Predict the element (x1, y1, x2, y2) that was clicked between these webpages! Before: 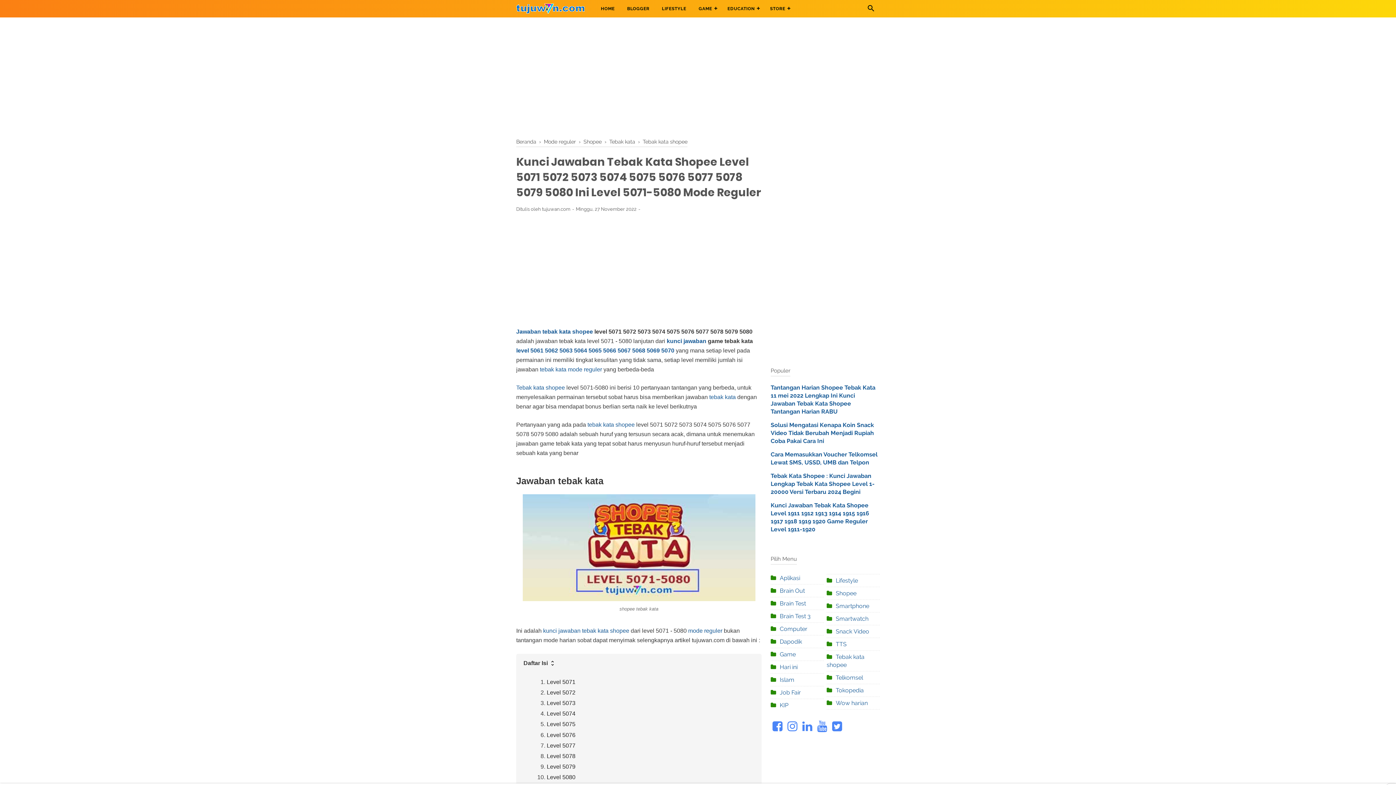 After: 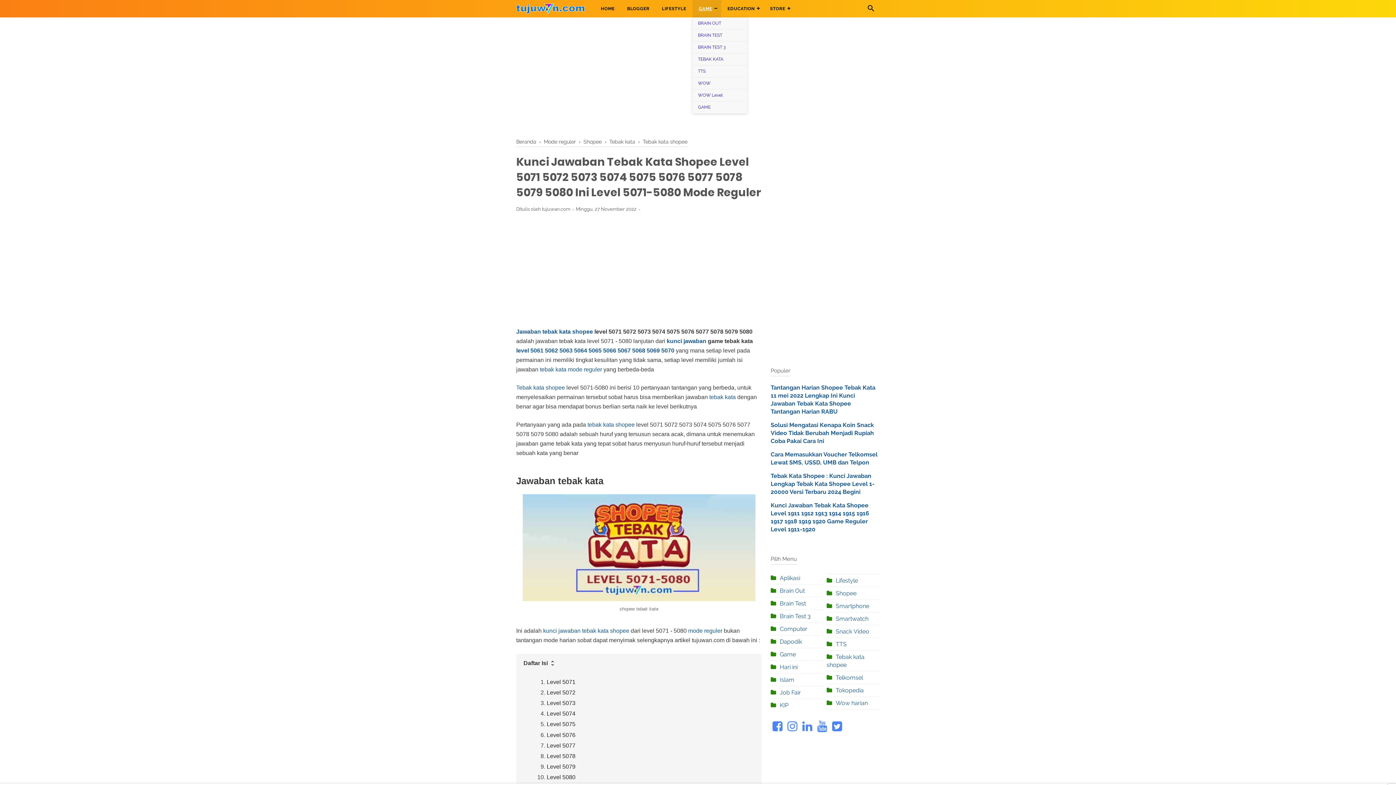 Action: bbox: (692, 0, 721, 17) label: GAME